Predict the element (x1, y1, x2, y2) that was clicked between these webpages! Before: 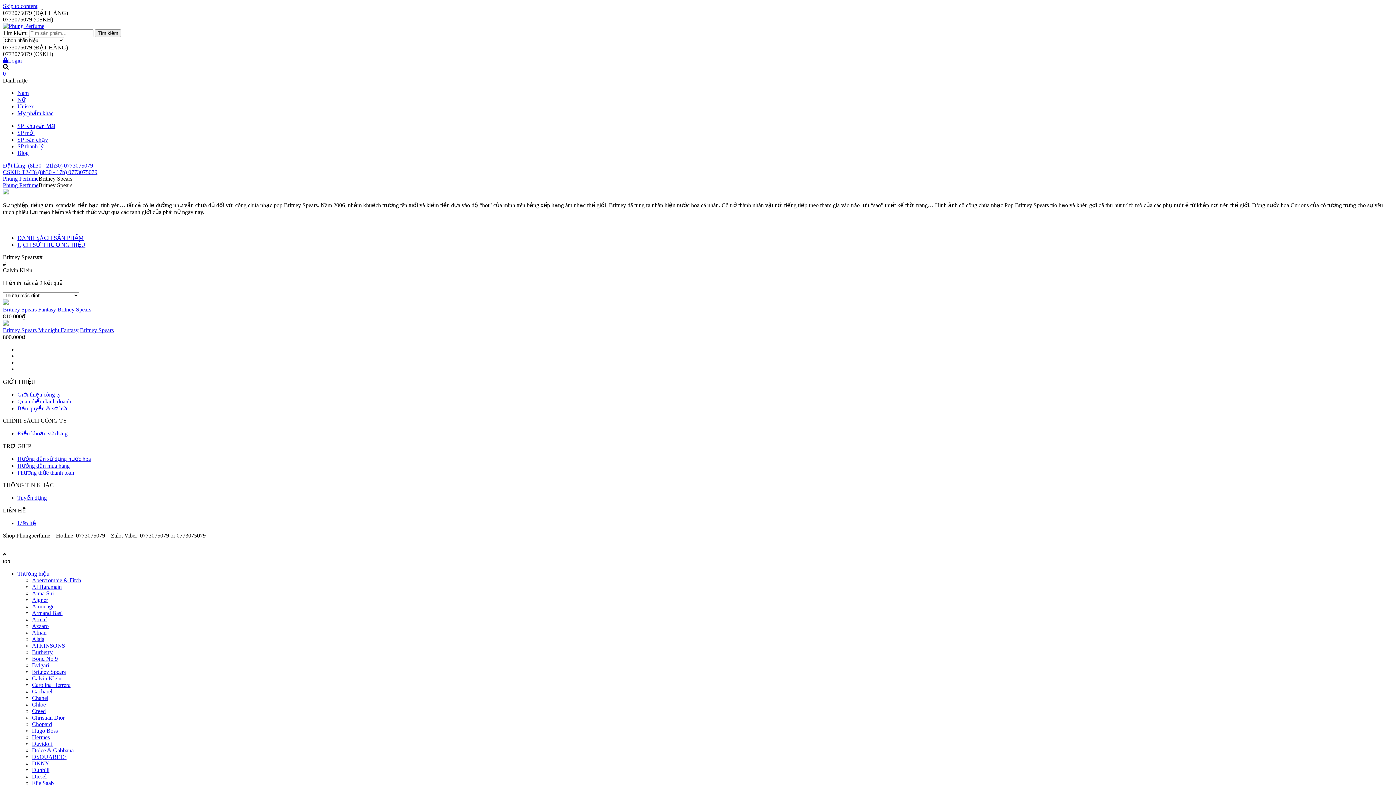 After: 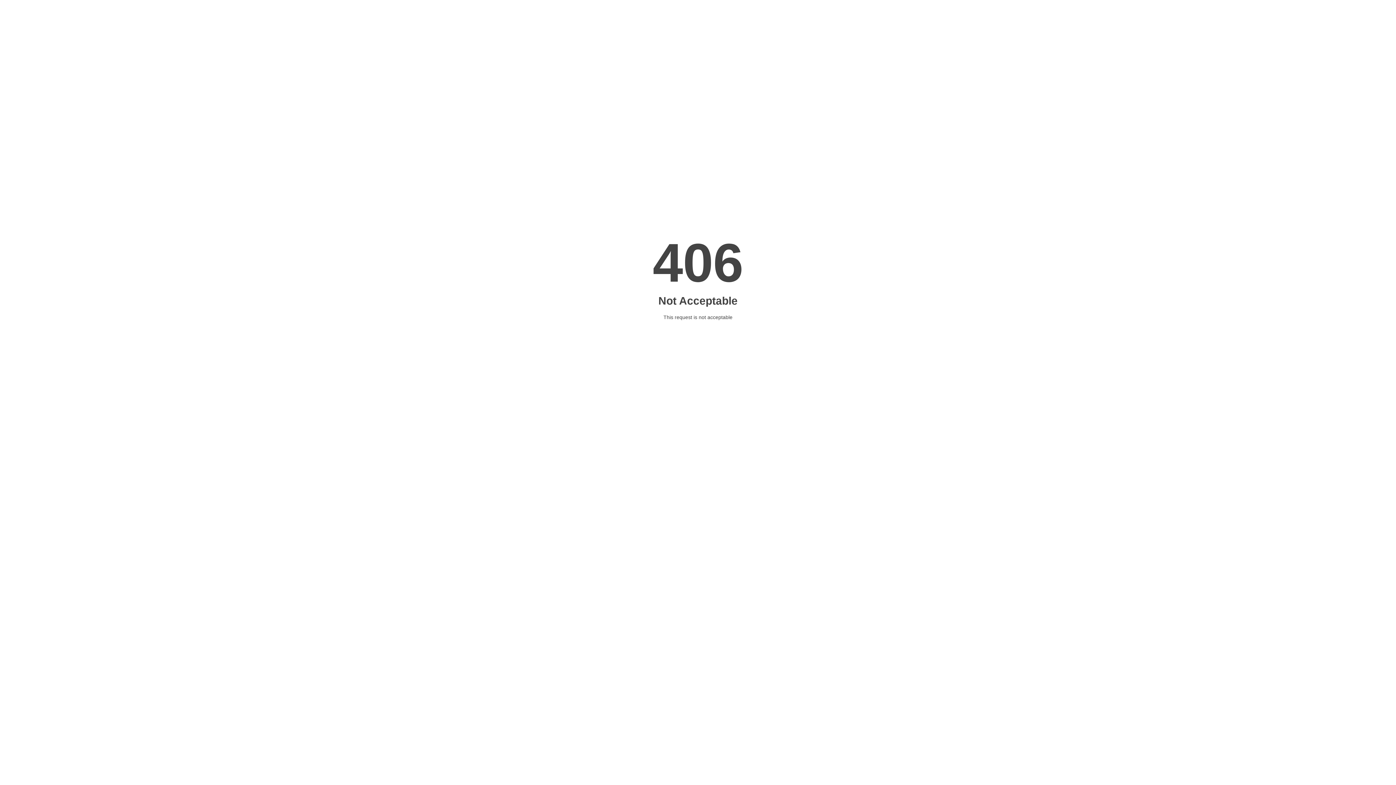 Action: label: Tìm kiếm bbox: (94, 29, 121, 37)